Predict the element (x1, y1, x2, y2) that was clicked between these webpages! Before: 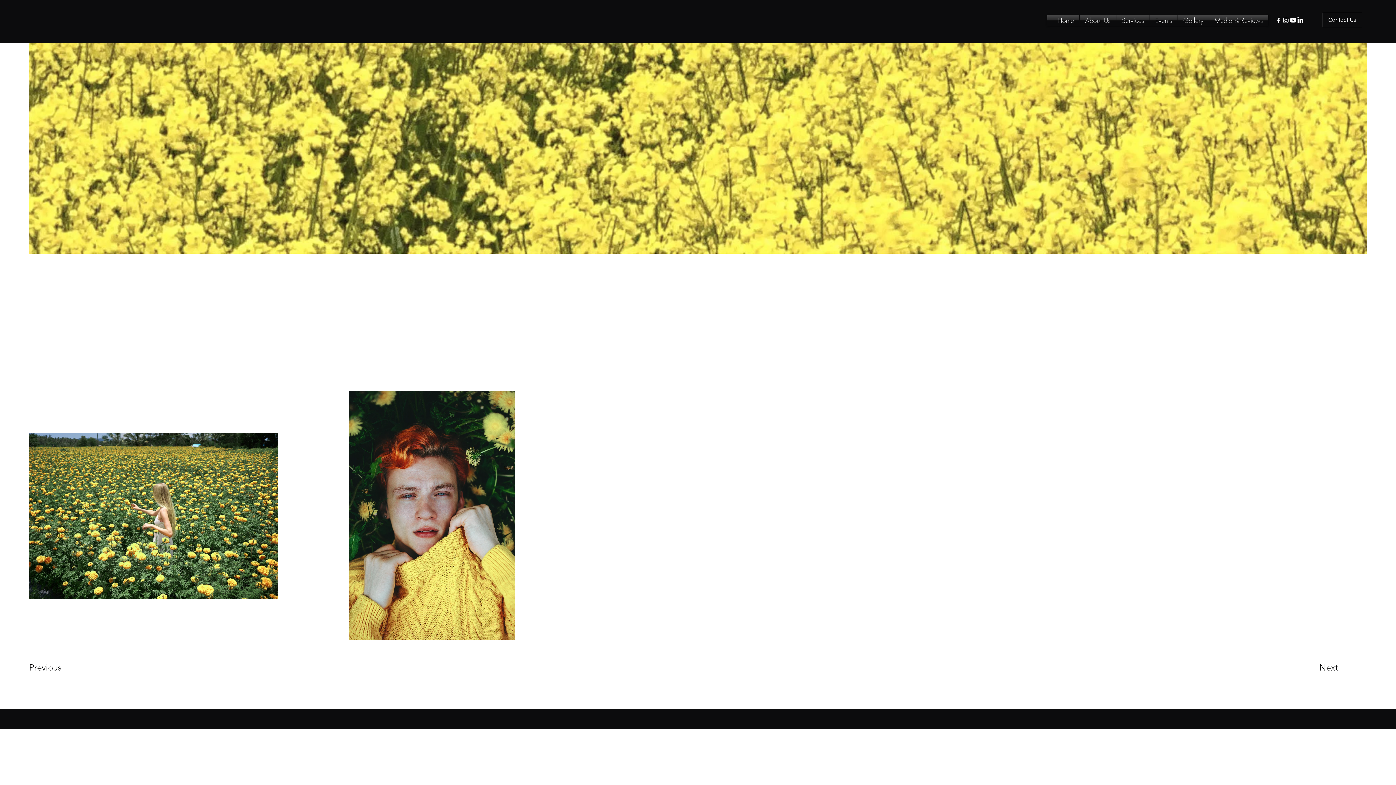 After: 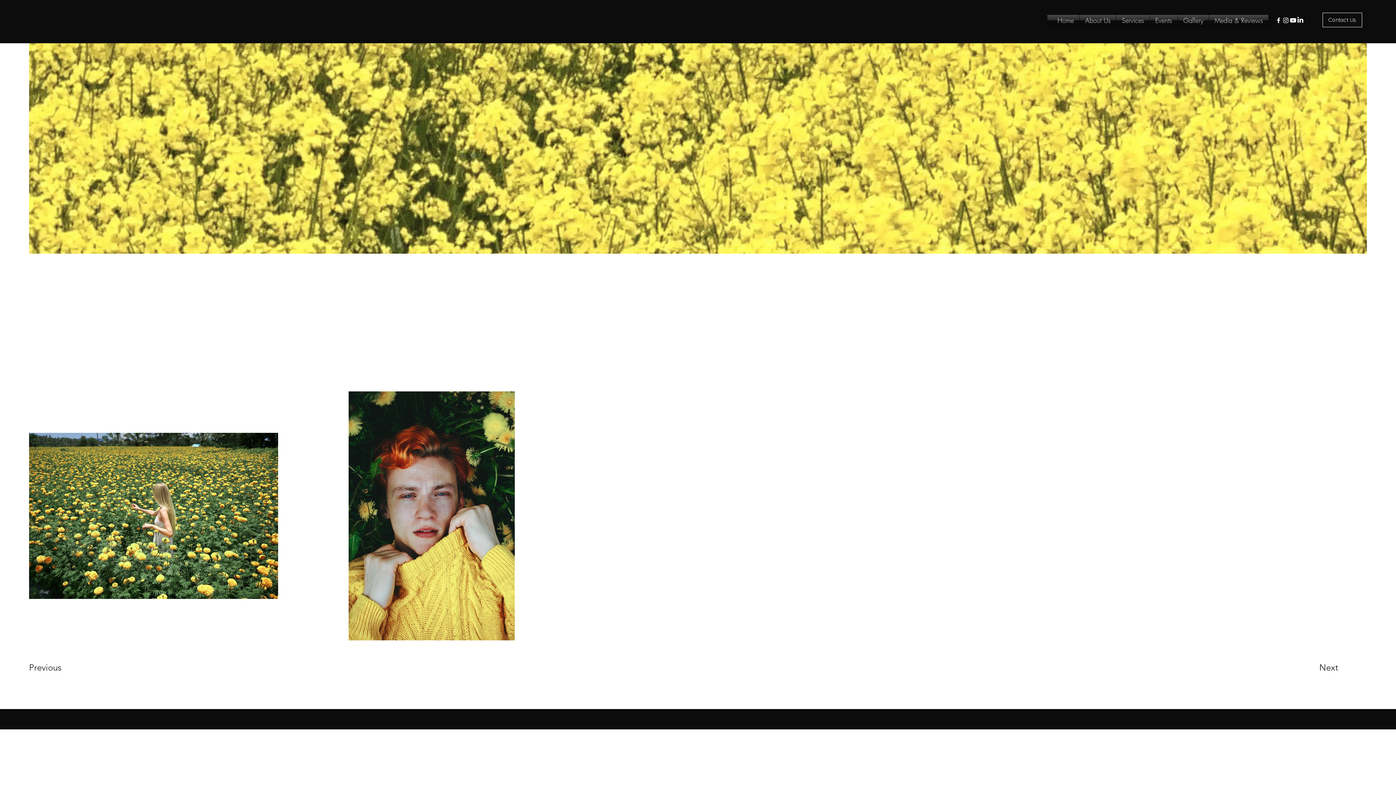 Action: label: Facebook bbox: (1275, 16, 1282, 24)